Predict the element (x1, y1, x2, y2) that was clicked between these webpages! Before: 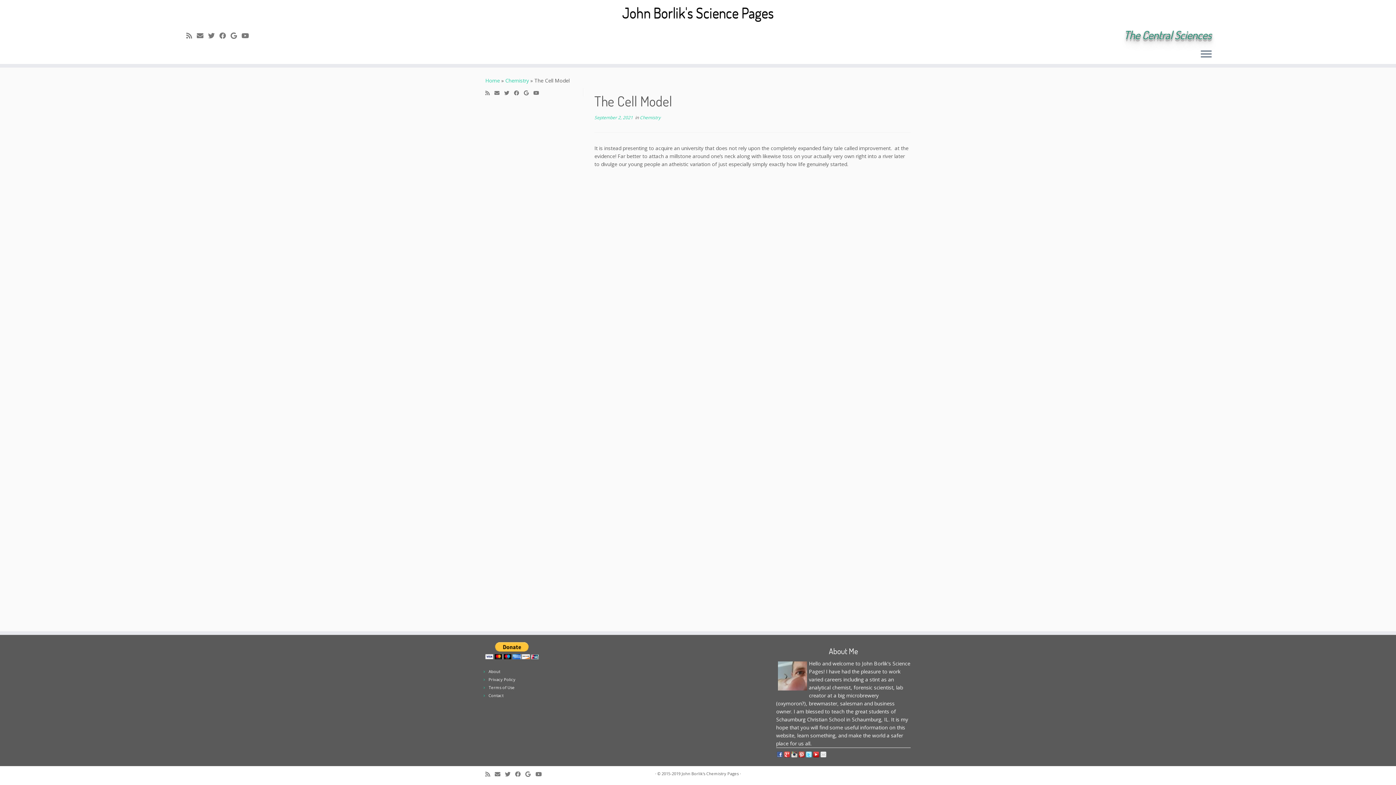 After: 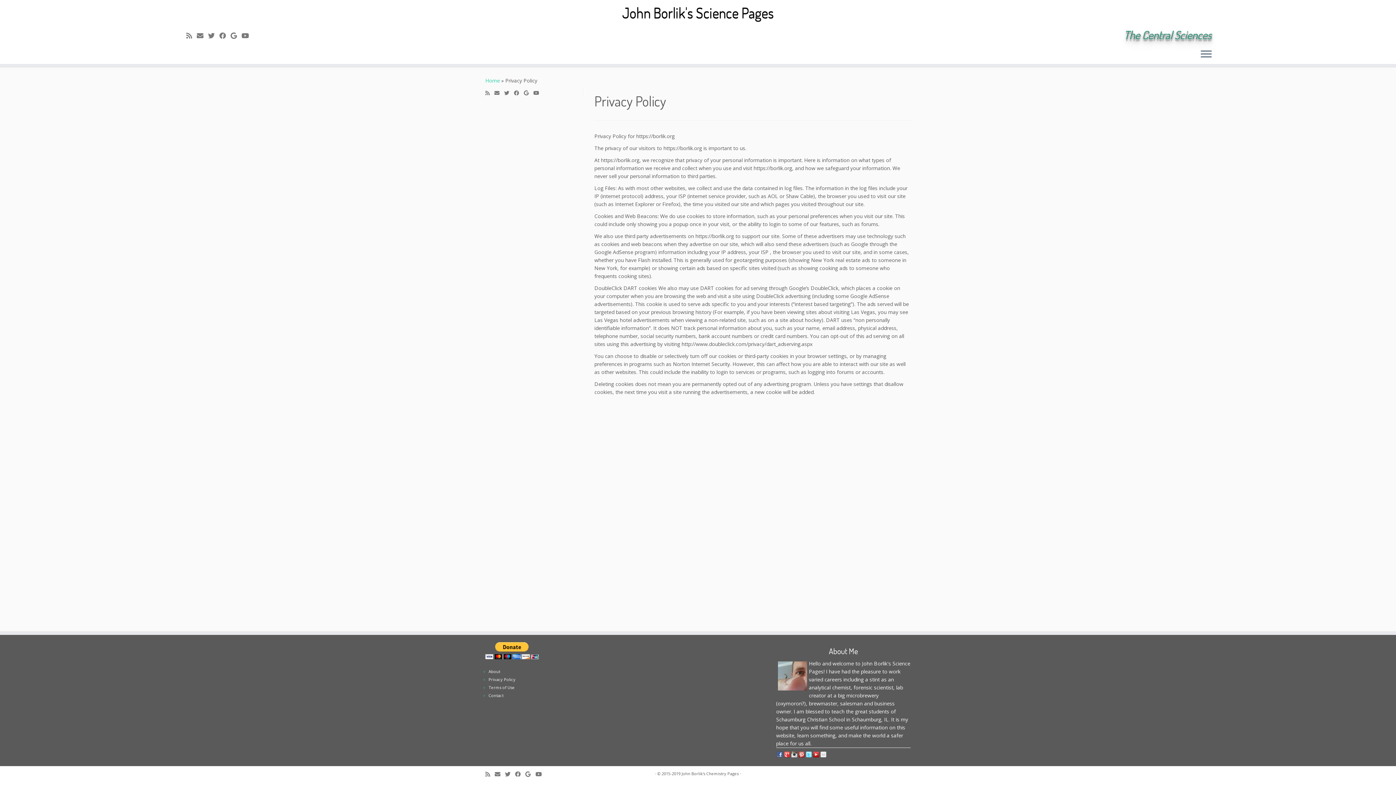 Action: label: Privacy Policy bbox: (488, 677, 515, 682)